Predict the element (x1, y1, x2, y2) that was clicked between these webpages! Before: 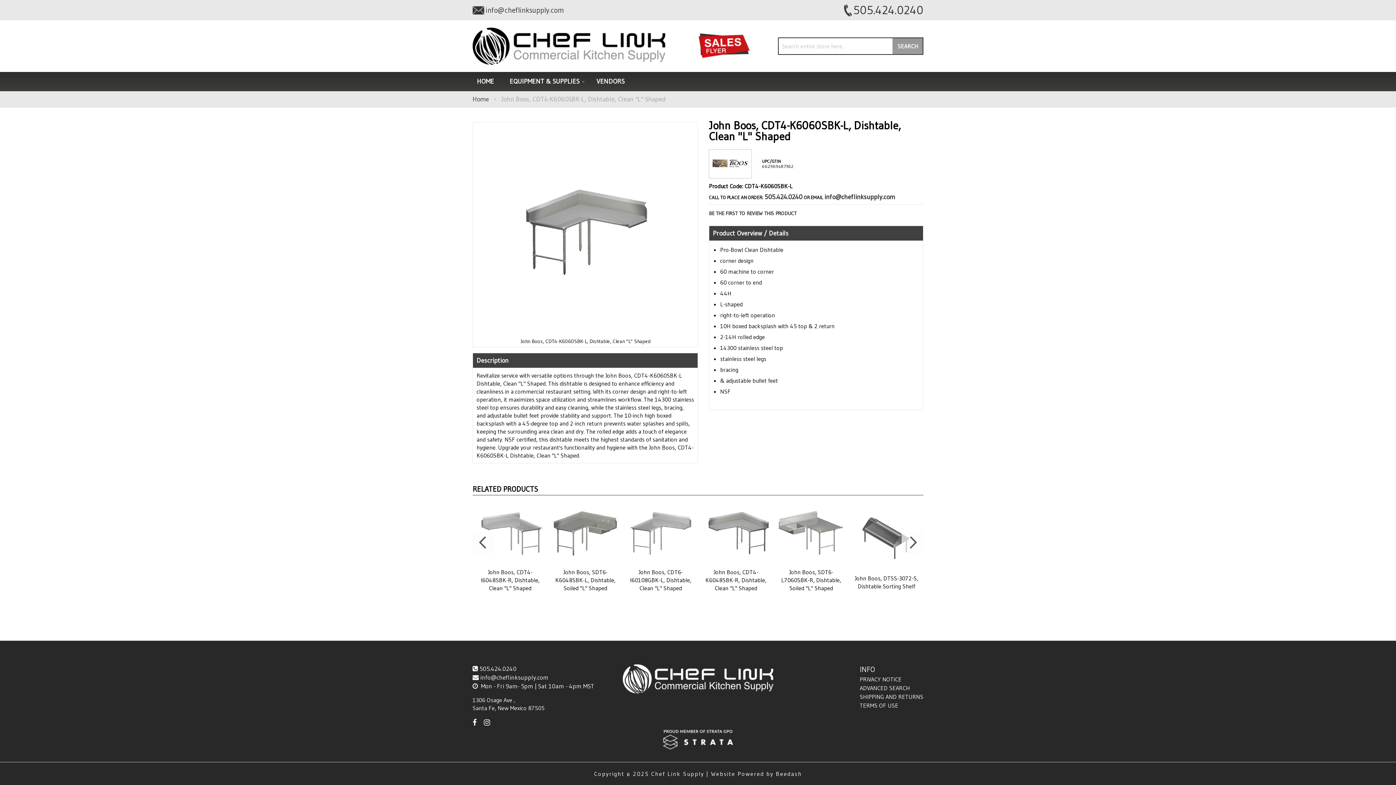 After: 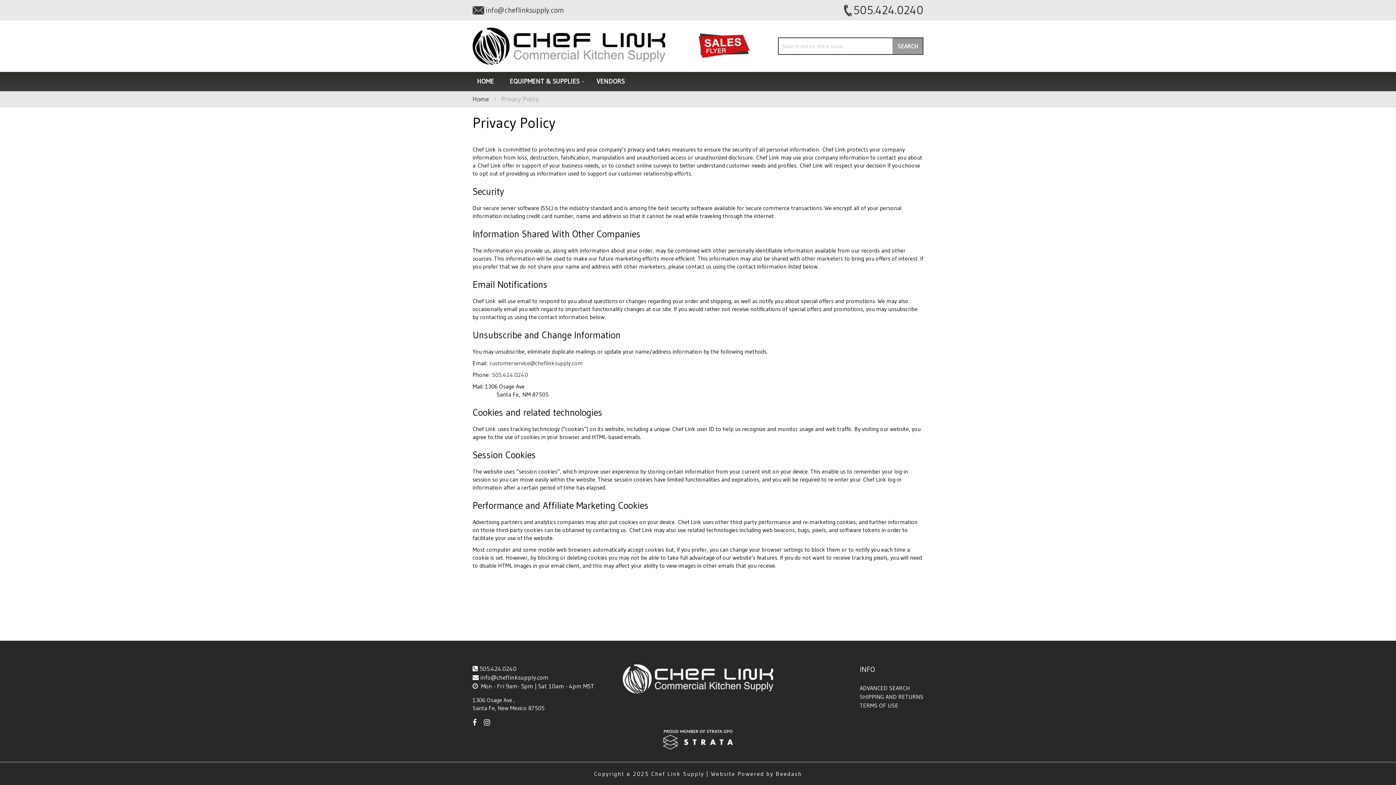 Action: label: PRIVACY NOTICE bbox: (860, 676, 901, 683)